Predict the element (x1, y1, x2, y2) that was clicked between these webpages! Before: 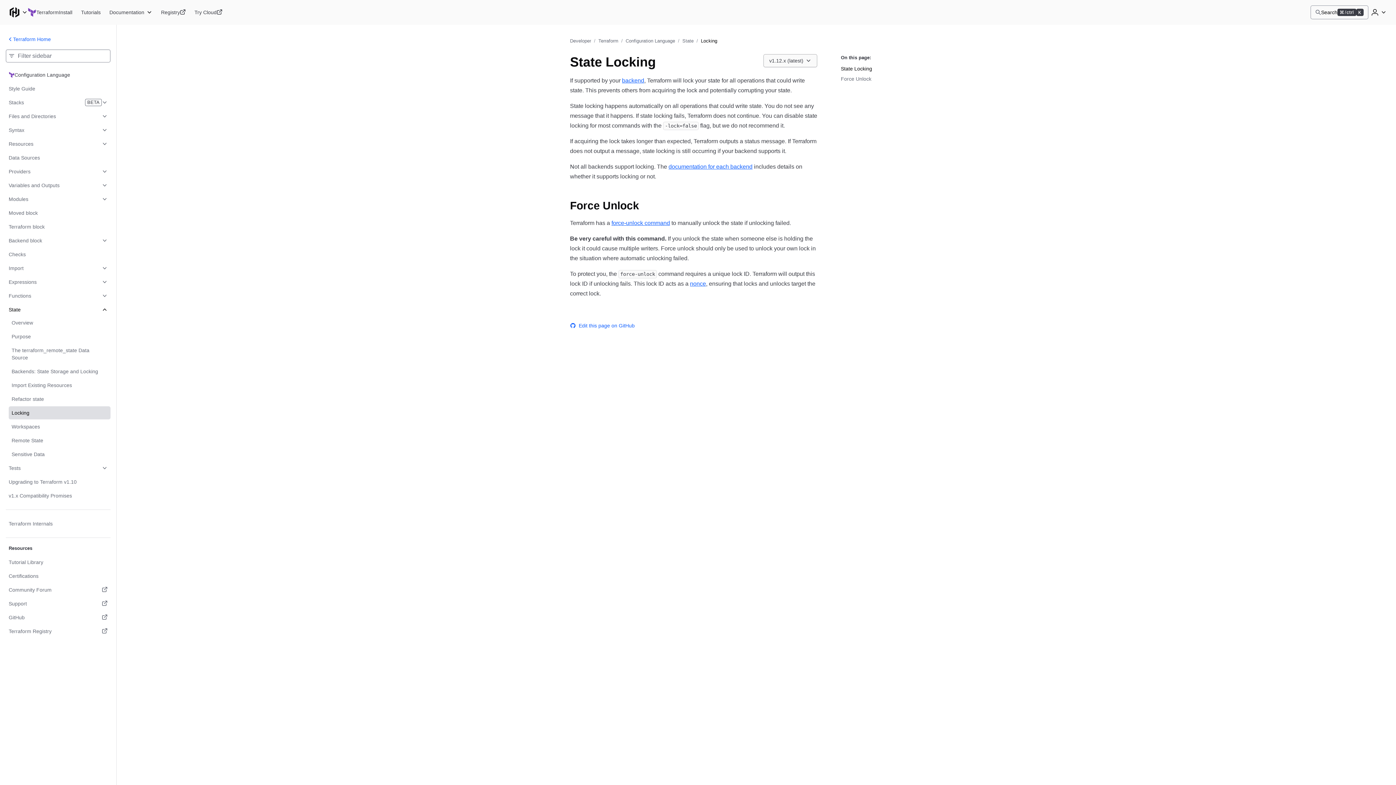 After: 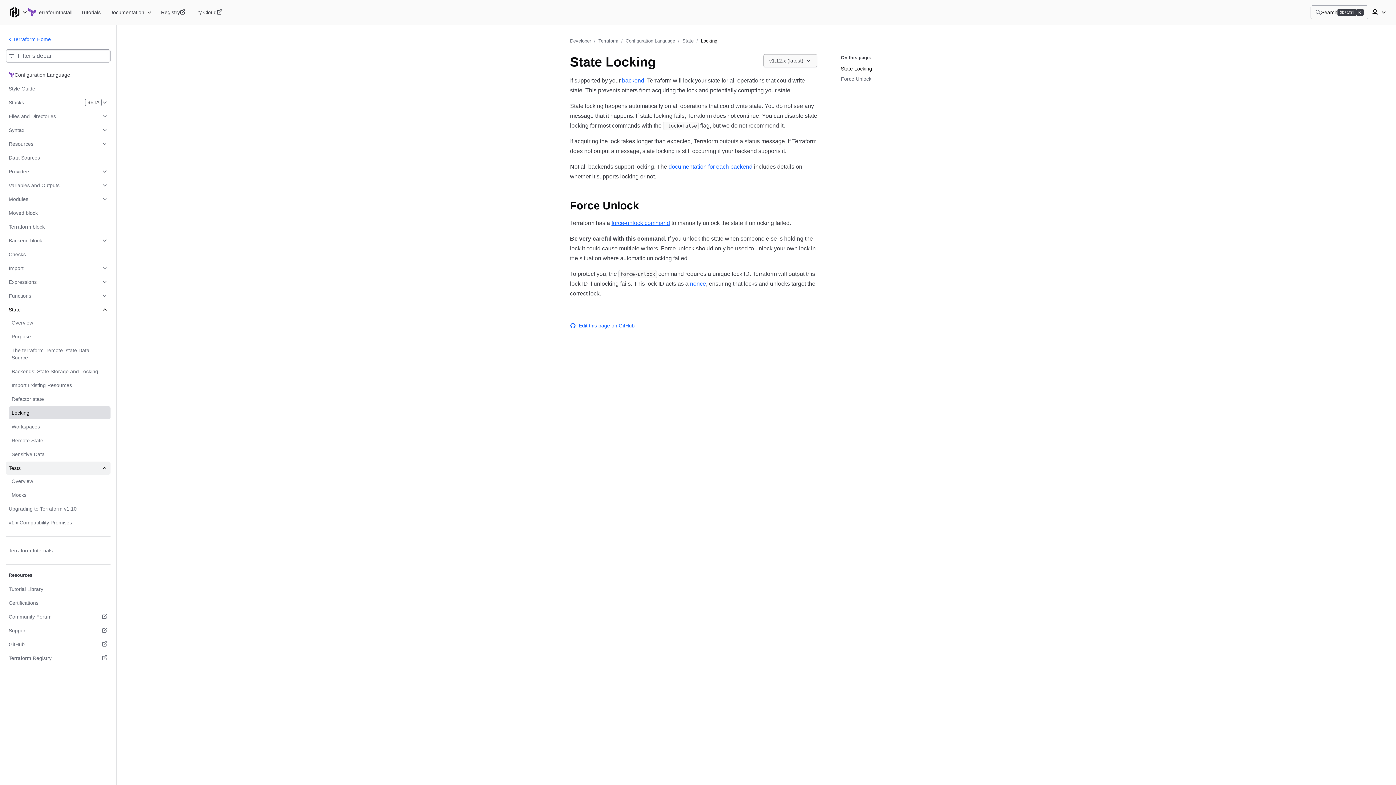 Action: label: Tests bbox: (5, 461, 110, 474)